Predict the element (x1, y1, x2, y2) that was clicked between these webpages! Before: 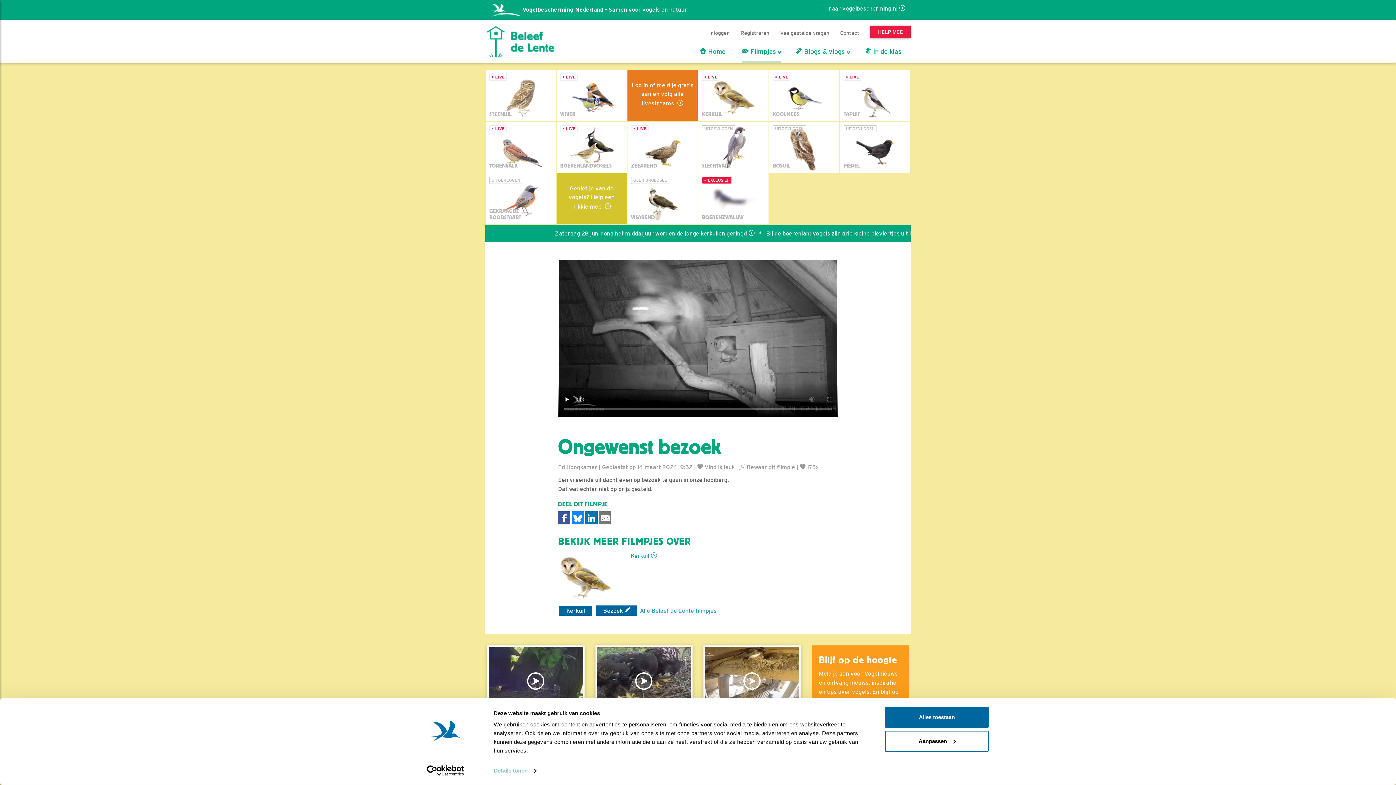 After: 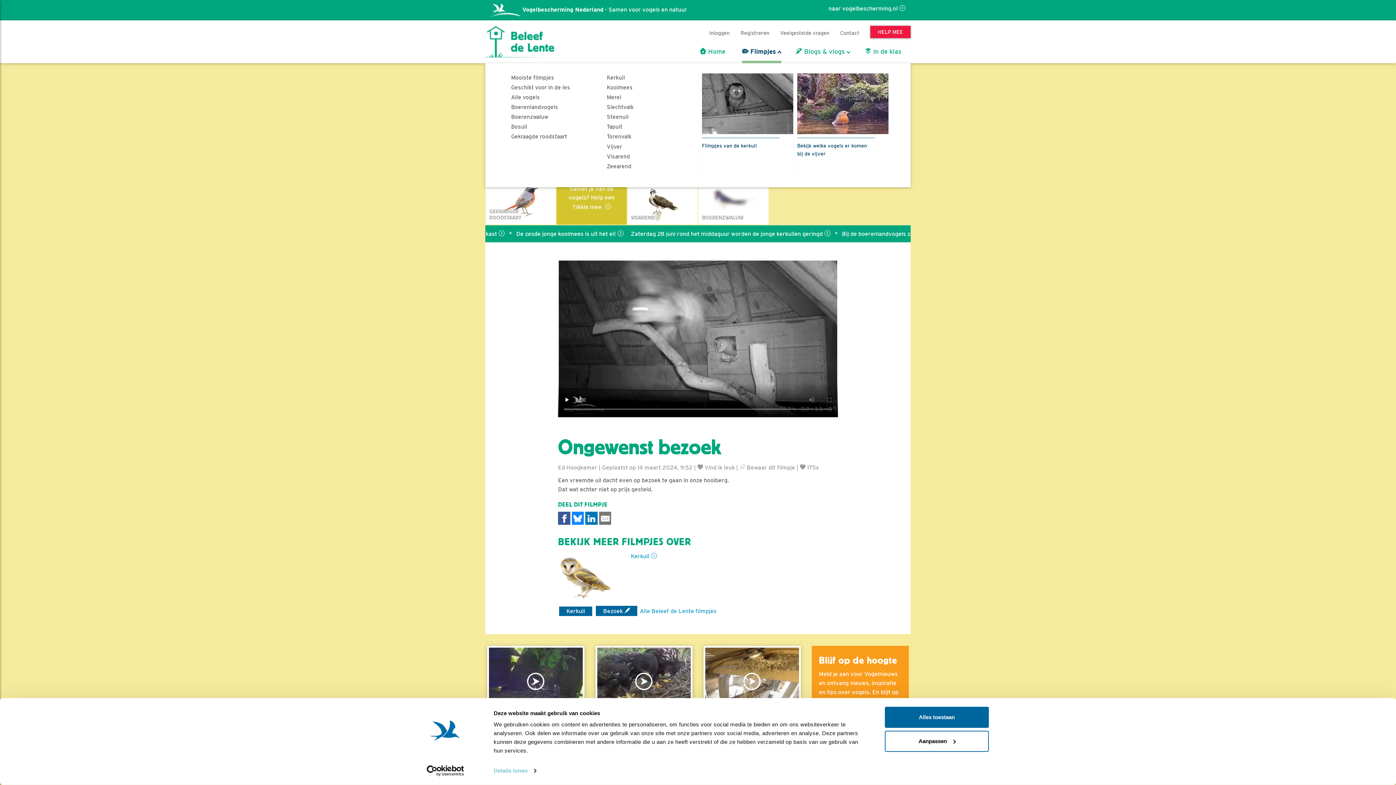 Action: bbox: (742, 48, 781, 62) label:  Filmpjes